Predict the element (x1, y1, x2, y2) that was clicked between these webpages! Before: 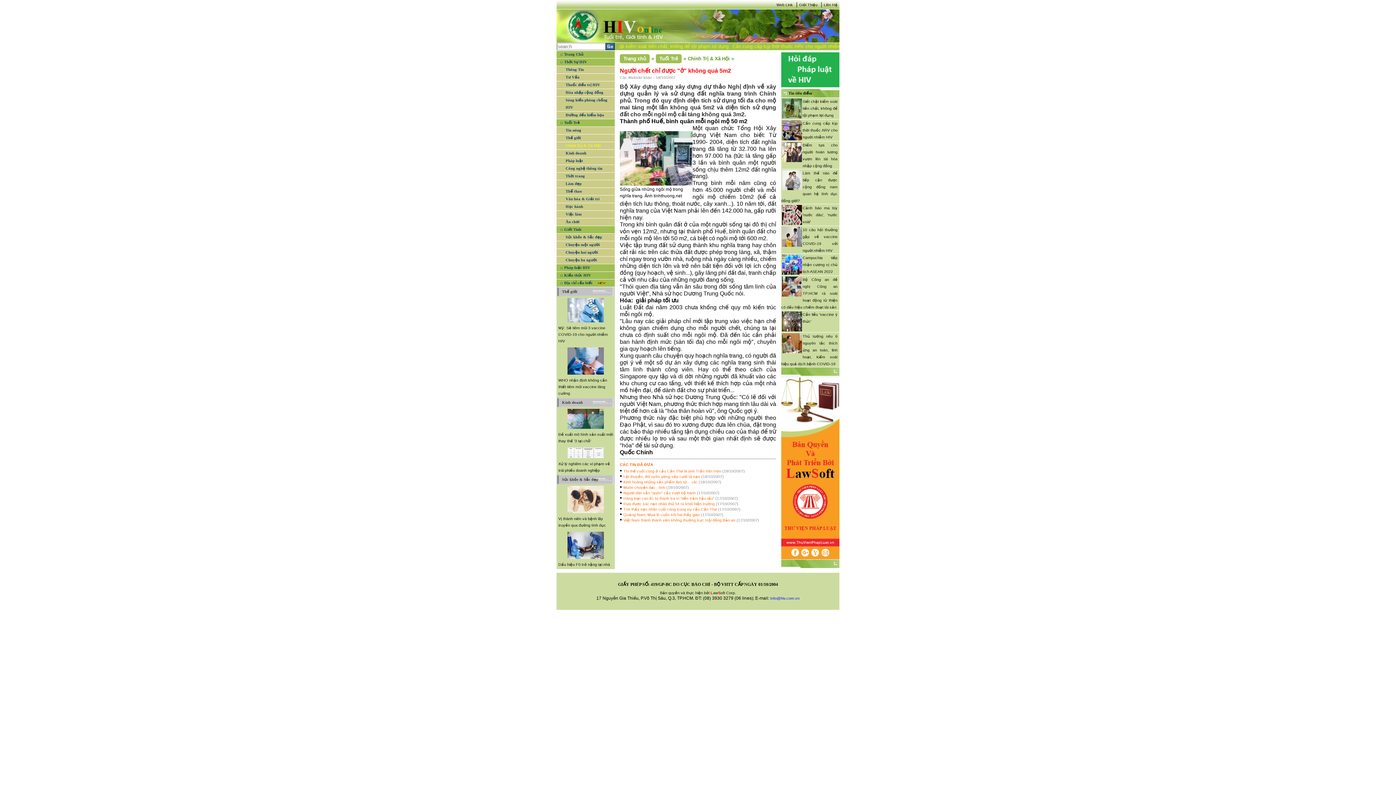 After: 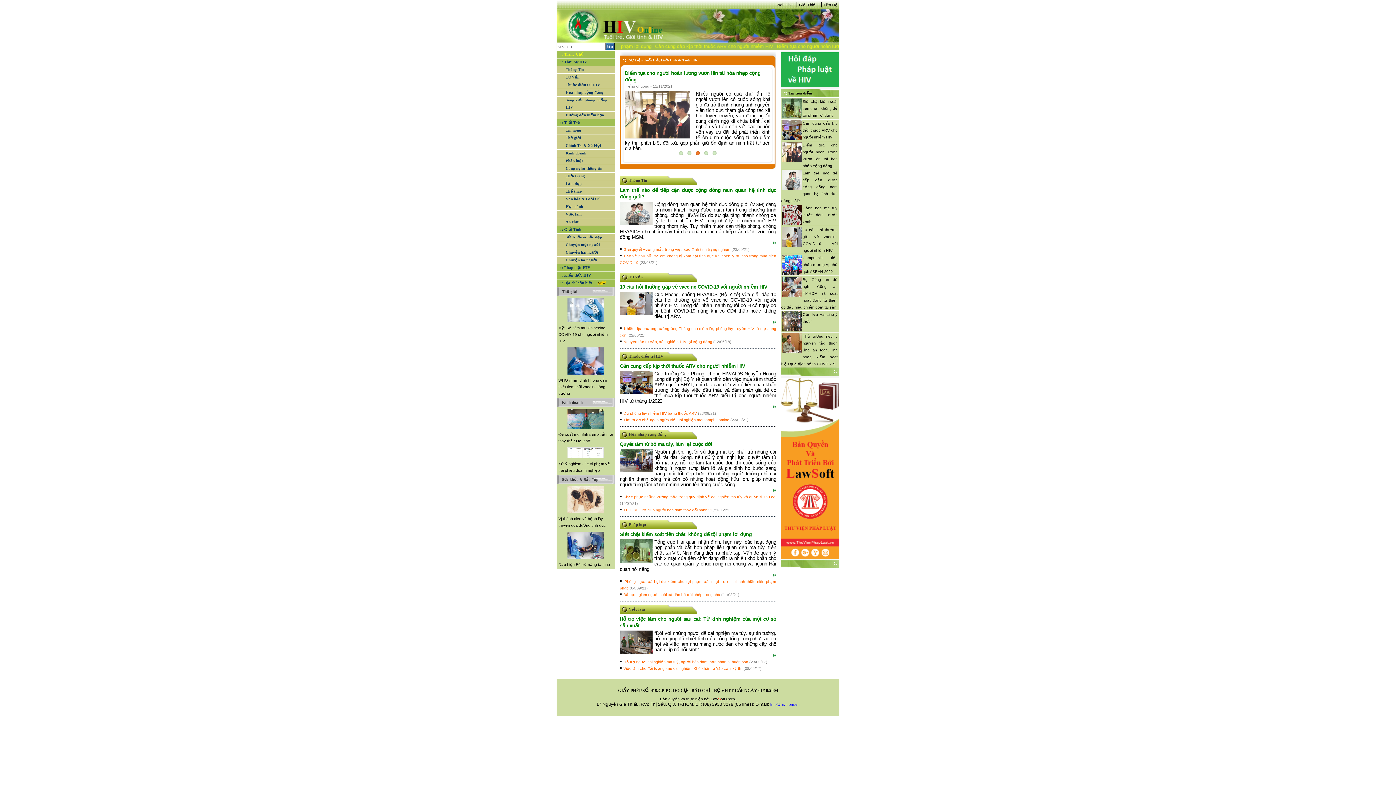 Action: bbox: (556, 50, 614, 58) label: :: Trang Chủ